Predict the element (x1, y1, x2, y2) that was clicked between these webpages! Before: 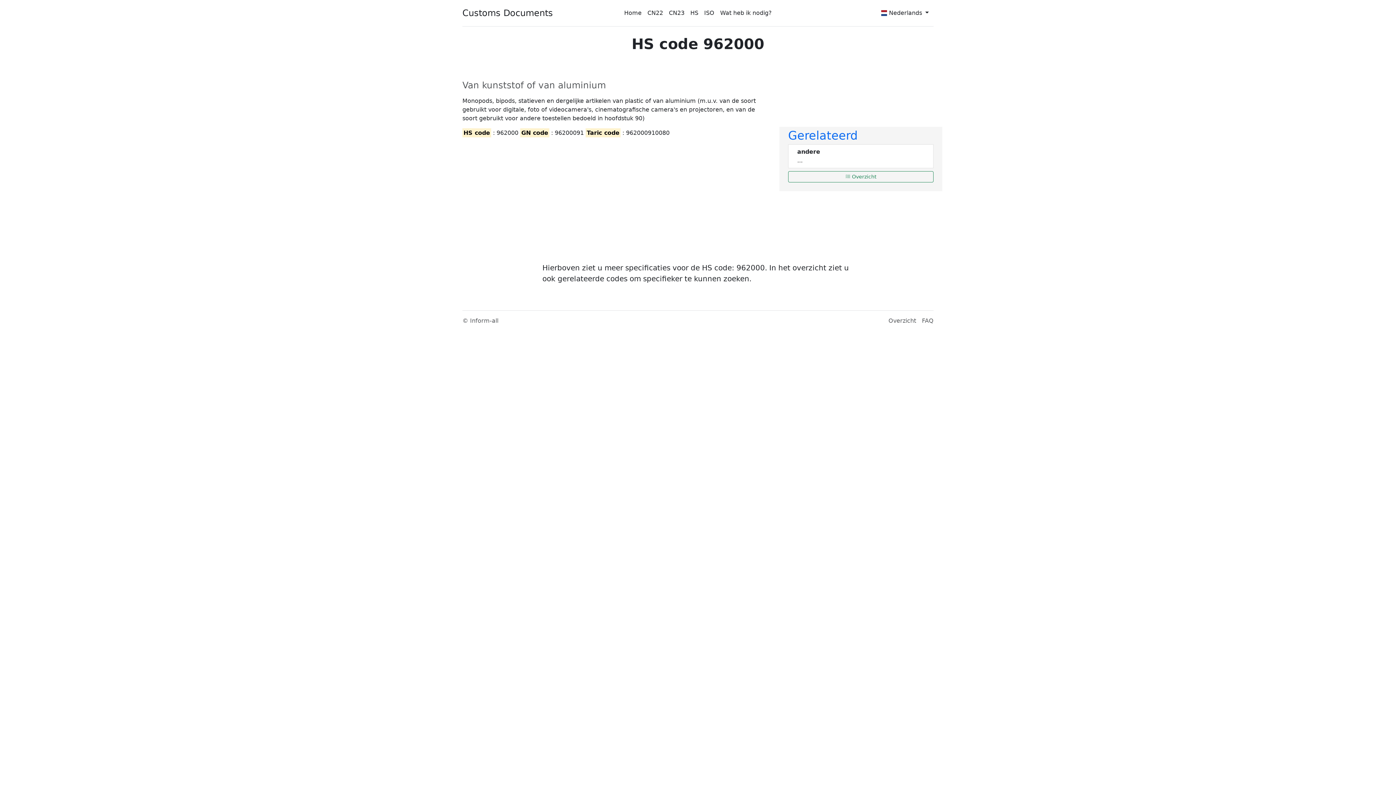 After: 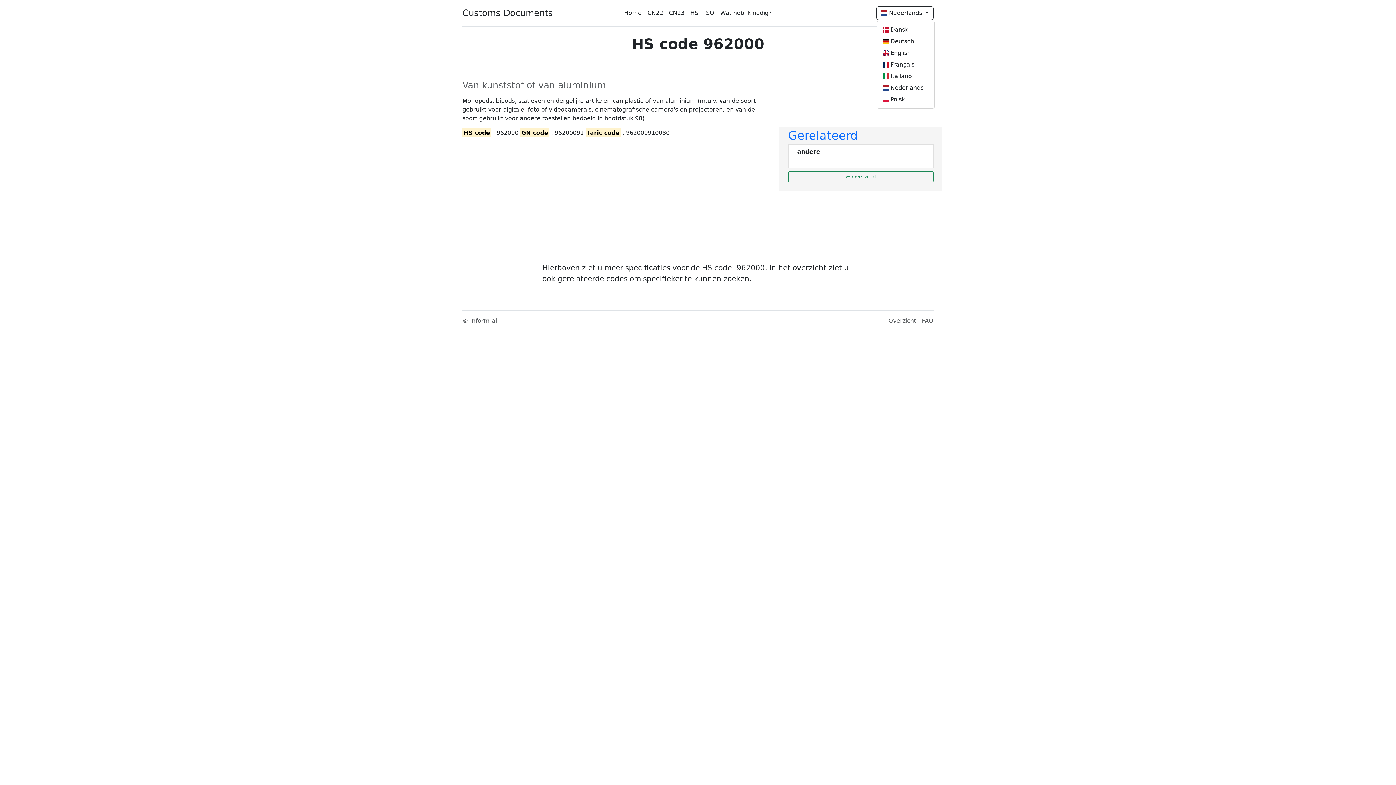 Action: label:  Nederlands  bbox: (876, 6, 933, 20)